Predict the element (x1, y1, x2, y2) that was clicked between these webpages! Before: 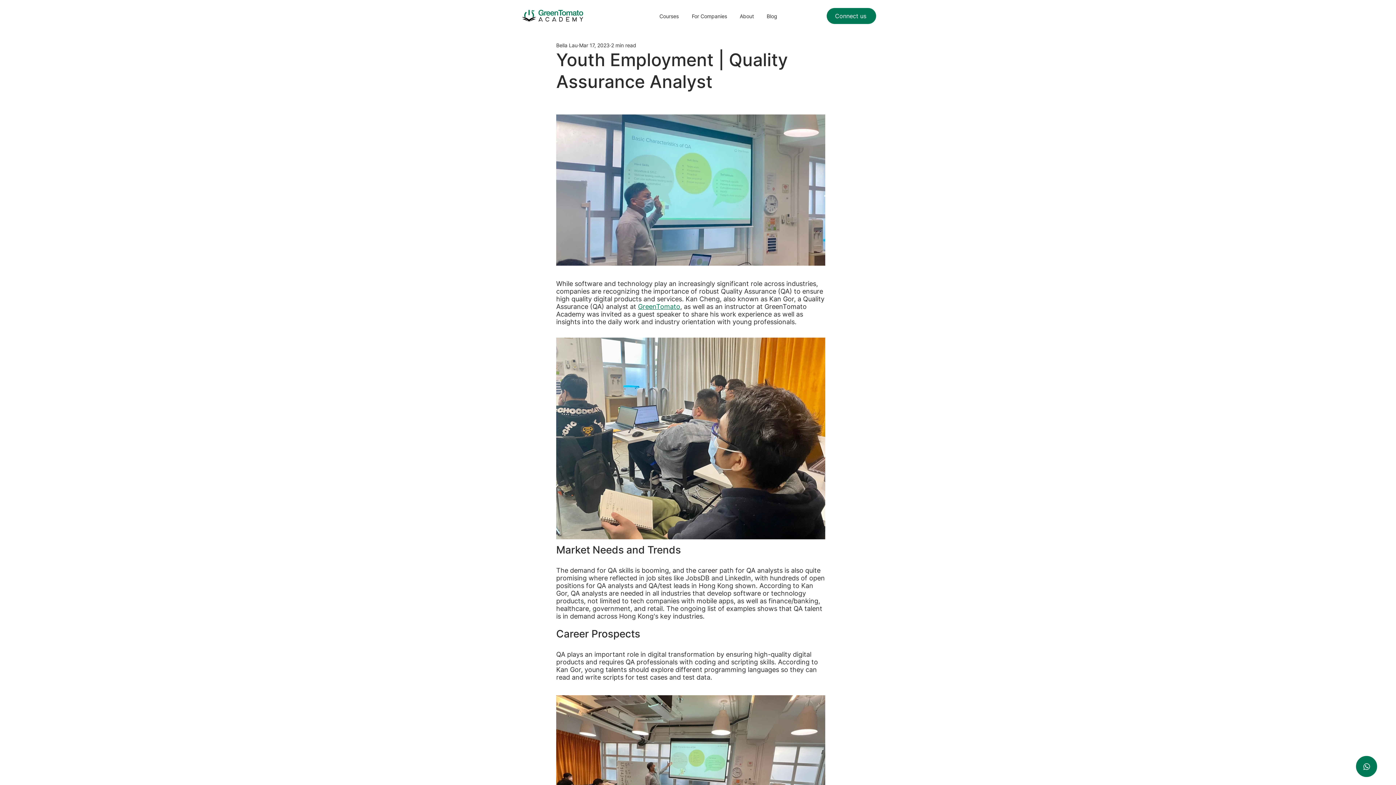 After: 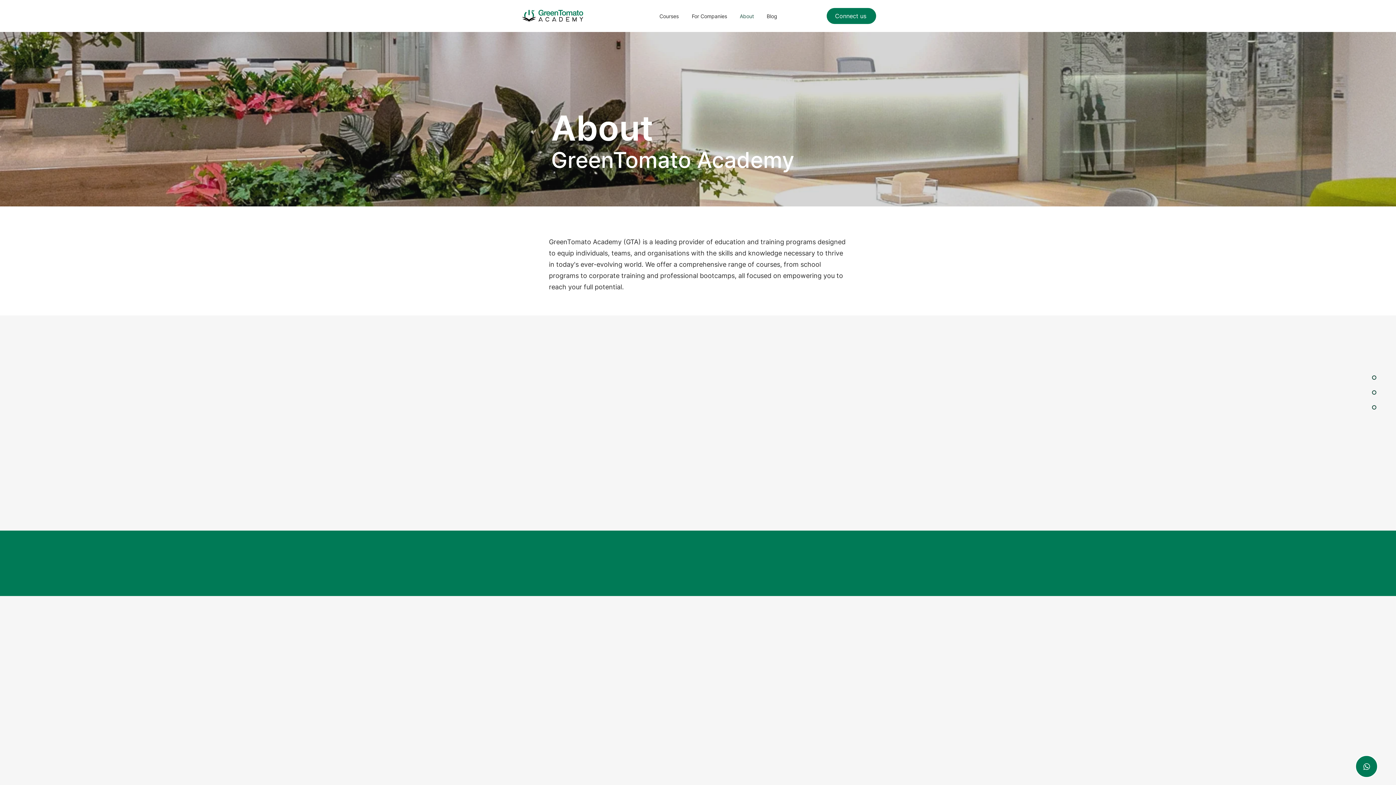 Action: bbox: (730, 8, 757, 24) label: About